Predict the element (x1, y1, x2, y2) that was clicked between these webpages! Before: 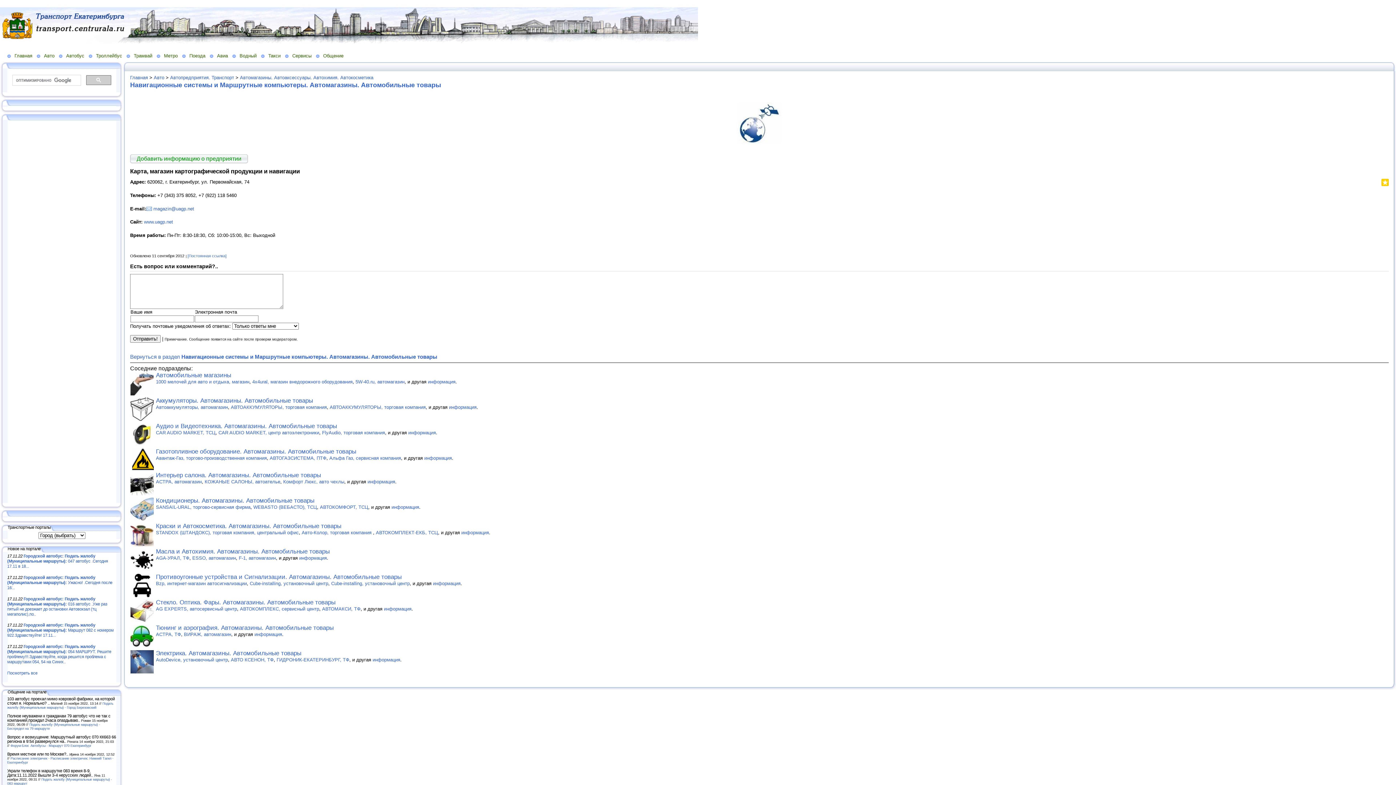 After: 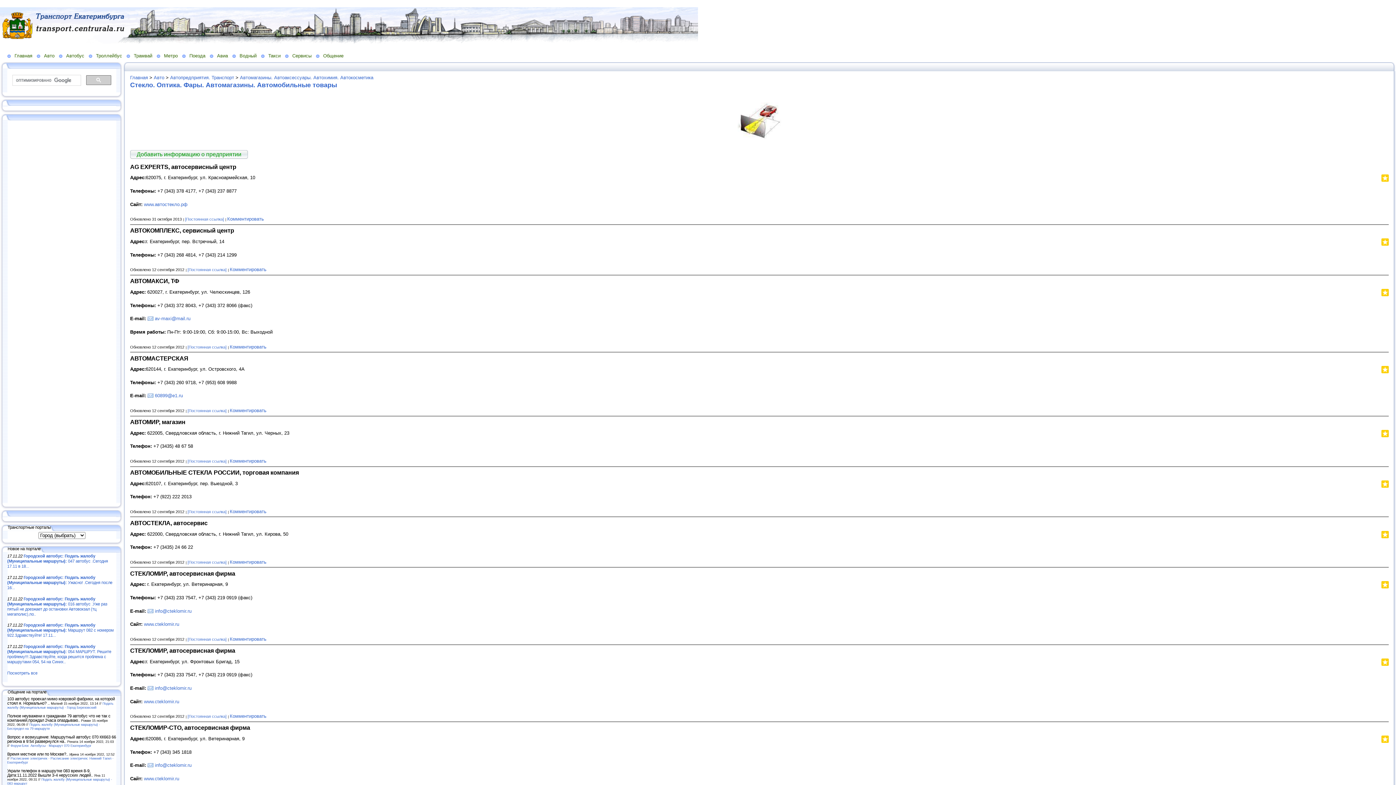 Action: bbox: (156, 599, 335, 606) label: Cтекло. Оптика. Фары. Автомагазины. Автомобильные товары